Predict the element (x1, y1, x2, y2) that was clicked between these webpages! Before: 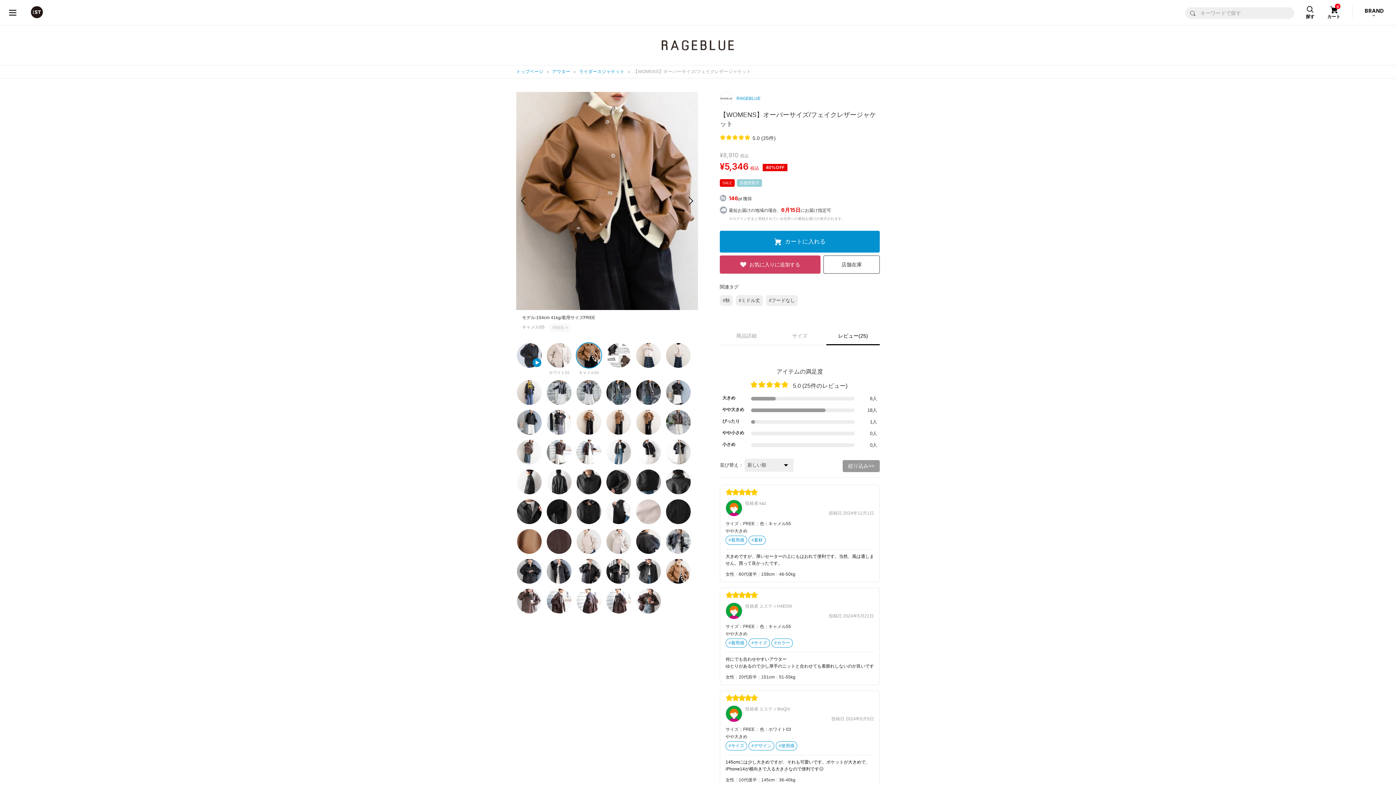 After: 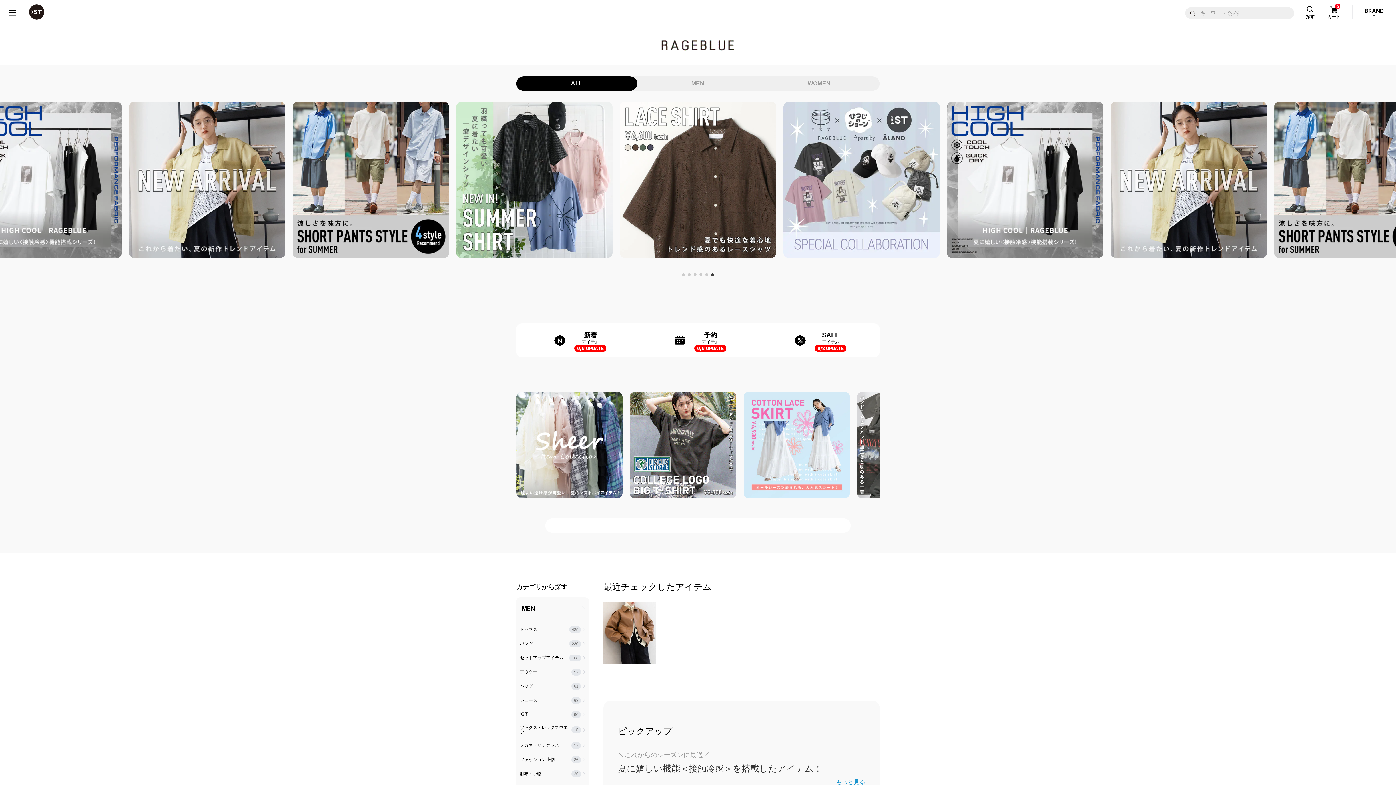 Action: bbox: (720, 92, 760, 105) label: RAGEBLUE